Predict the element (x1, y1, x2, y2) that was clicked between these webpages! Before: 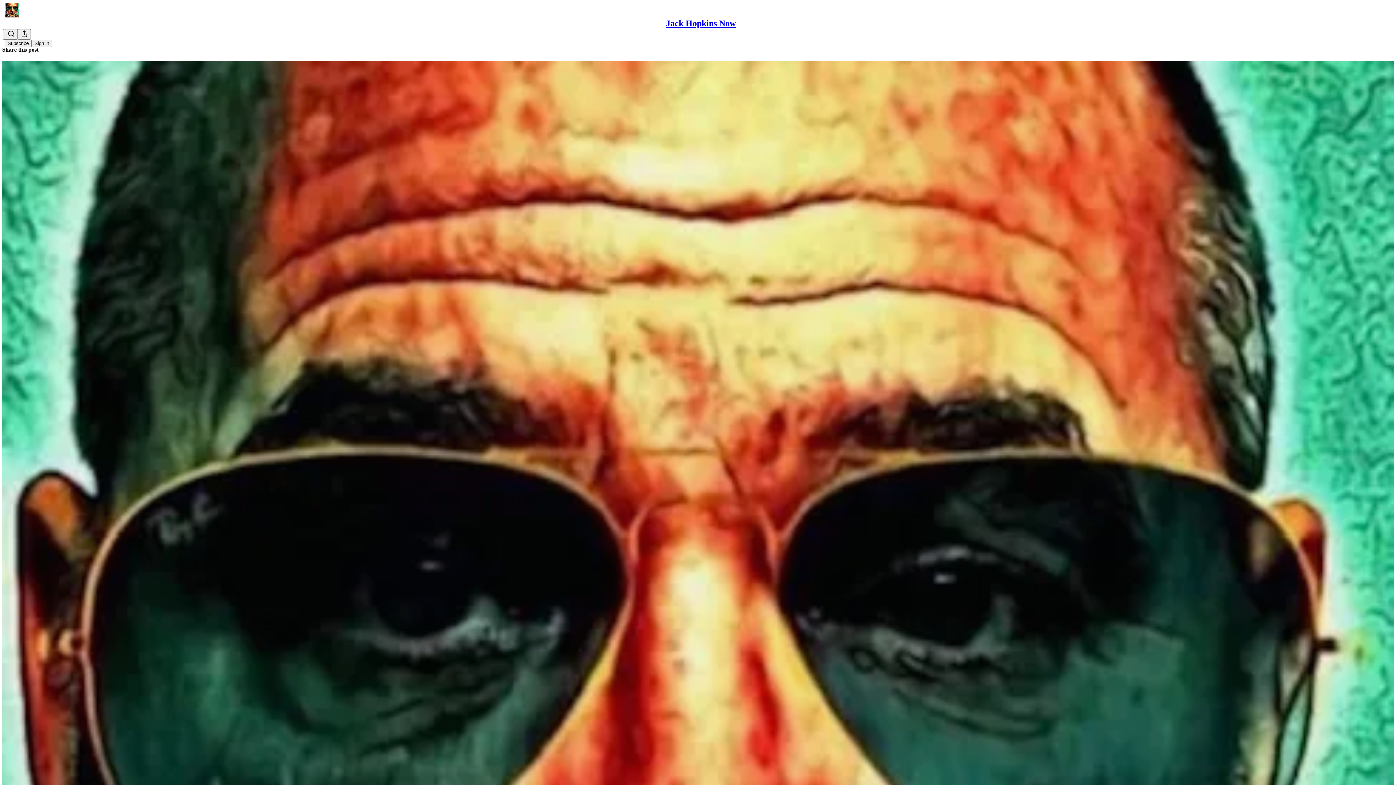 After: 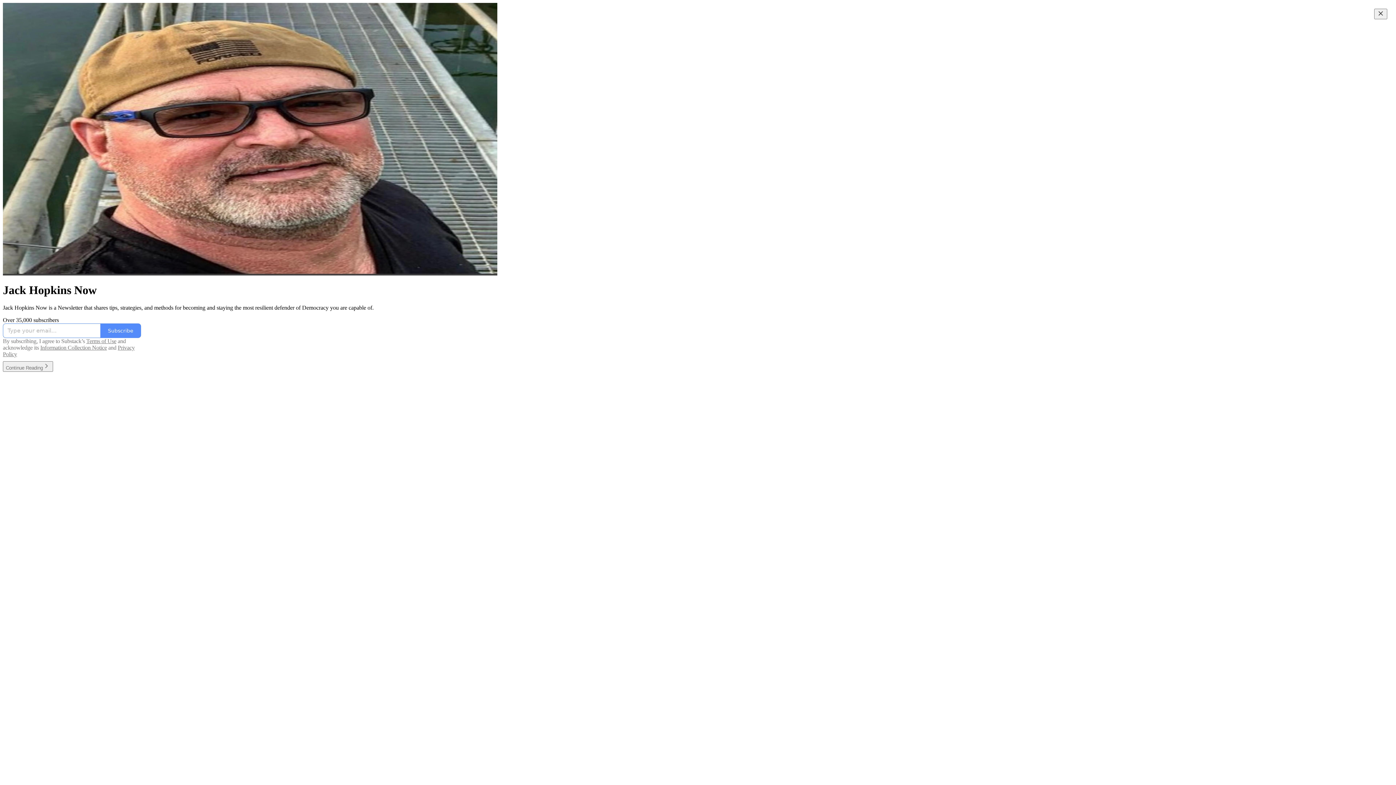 Action: label: Jack Hopkins Now bbox: (666, 18, 736, 28)